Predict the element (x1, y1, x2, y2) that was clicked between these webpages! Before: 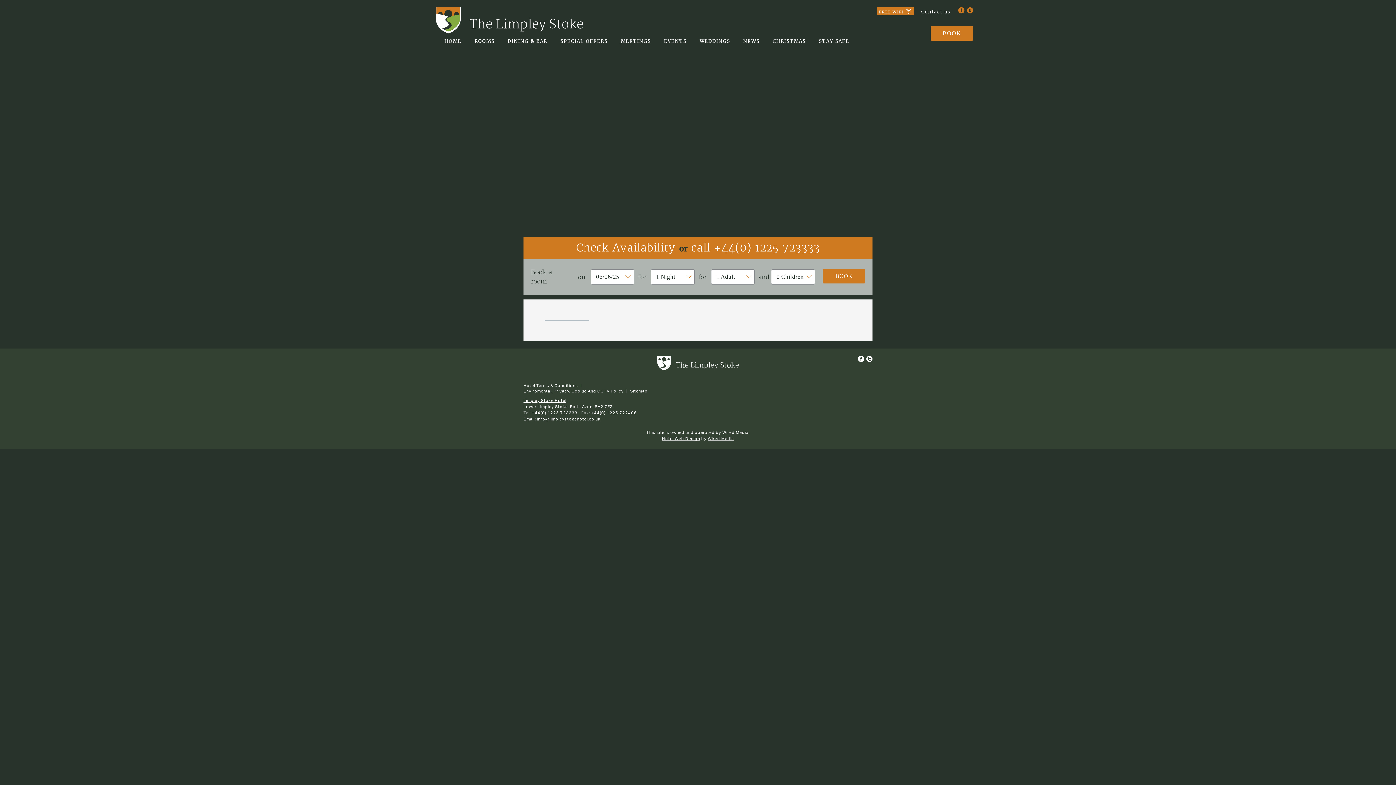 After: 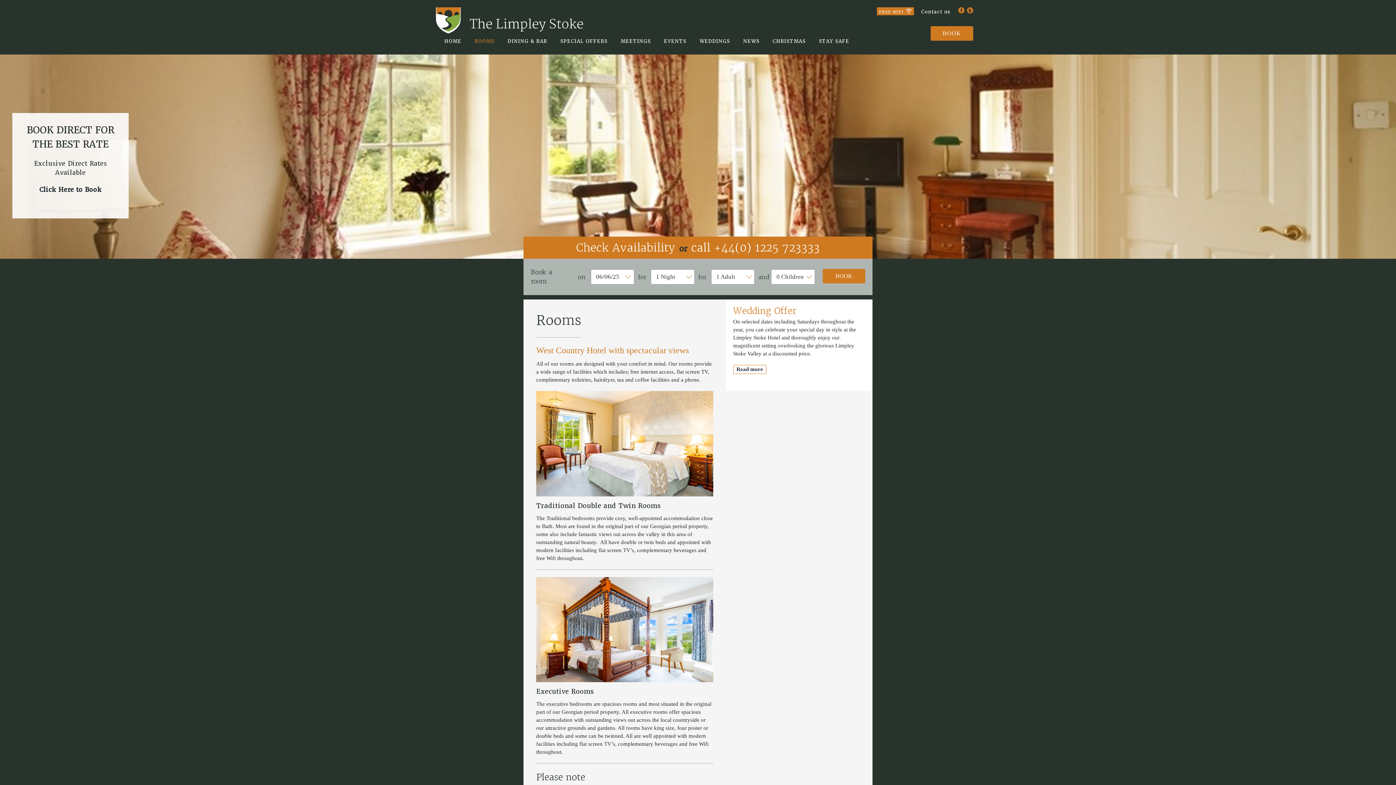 Action: bbox: (469, 36, 500, 45) label: ROOMS